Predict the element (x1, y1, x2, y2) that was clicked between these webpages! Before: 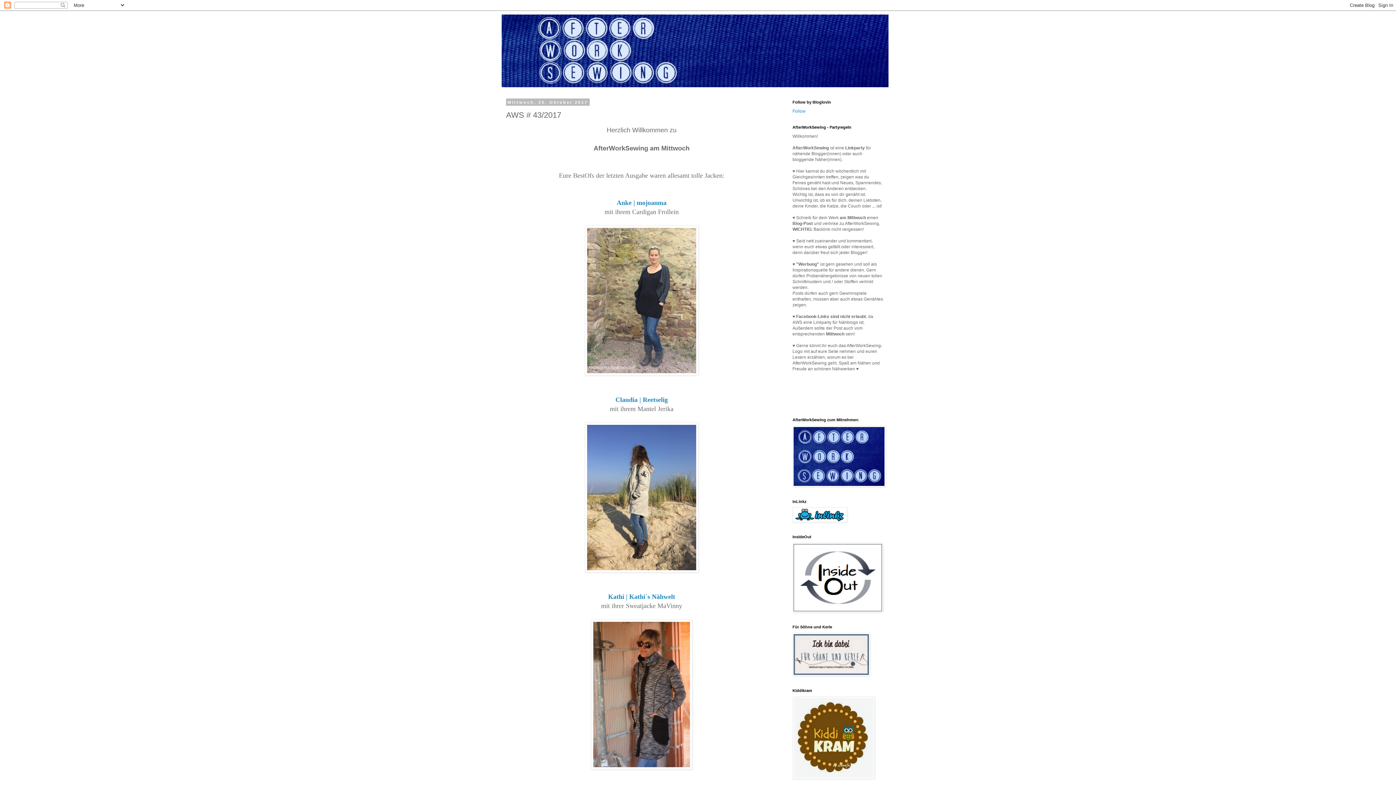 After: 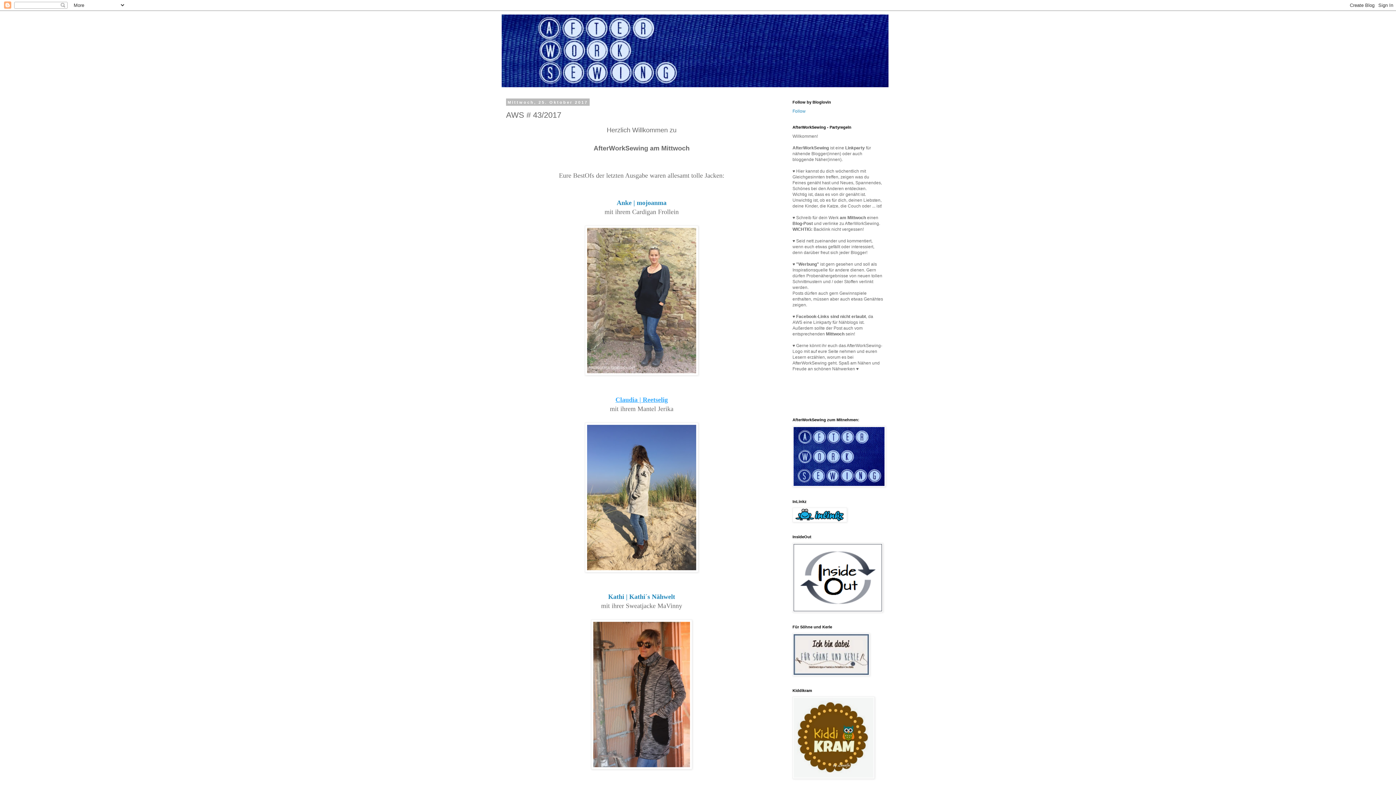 Action: bbox: (615, 396, 668, 403) label: Claudia | Reetselig